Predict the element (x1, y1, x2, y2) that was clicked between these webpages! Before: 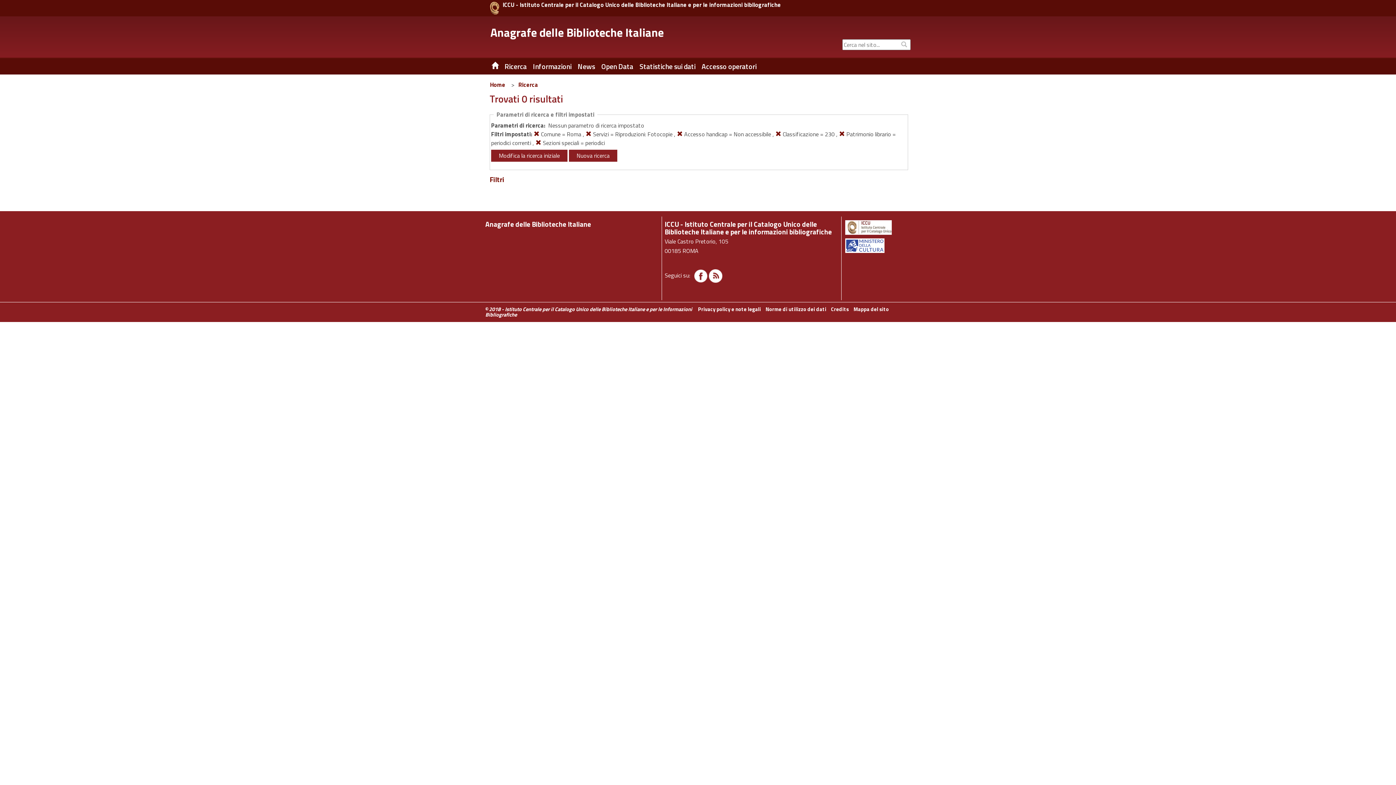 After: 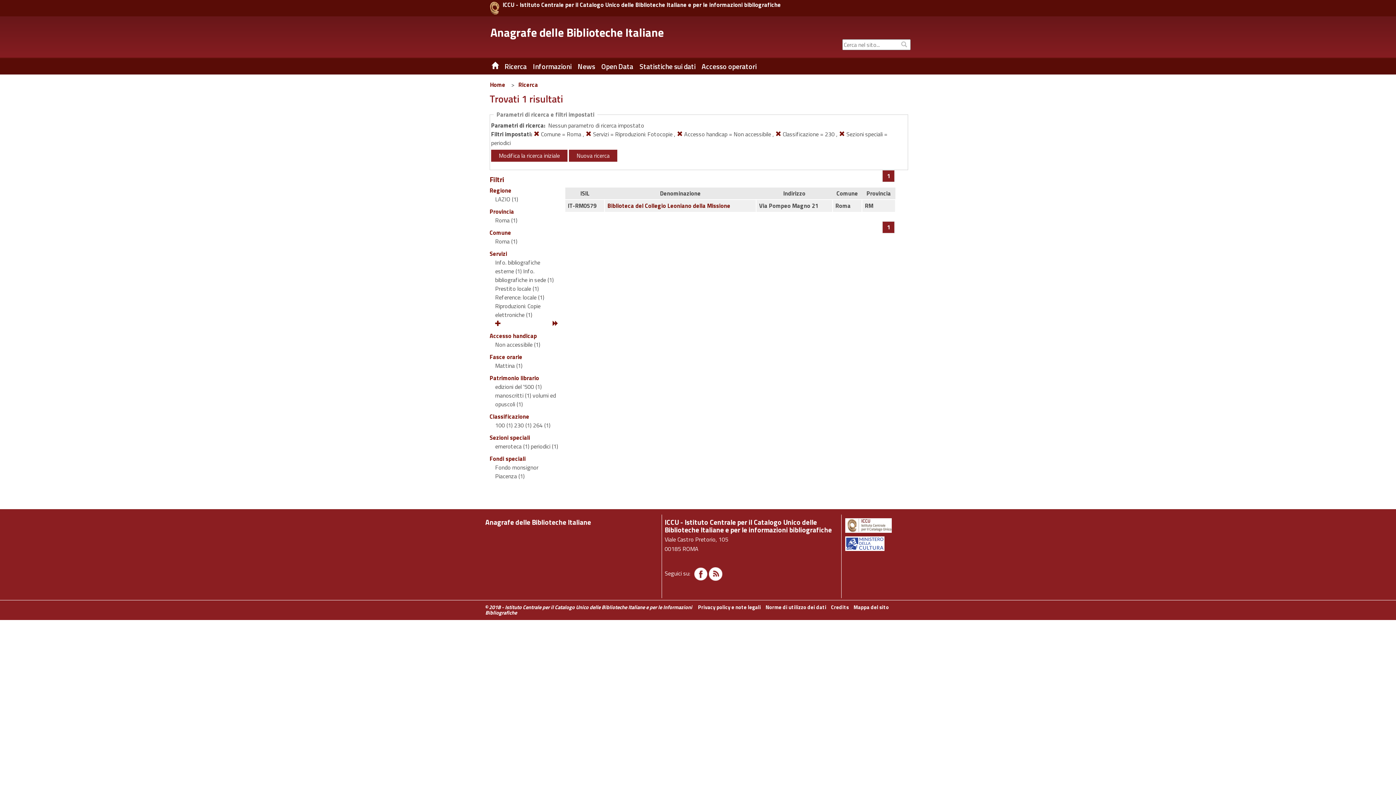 Action: bbox: (839, 129, 845, 138)